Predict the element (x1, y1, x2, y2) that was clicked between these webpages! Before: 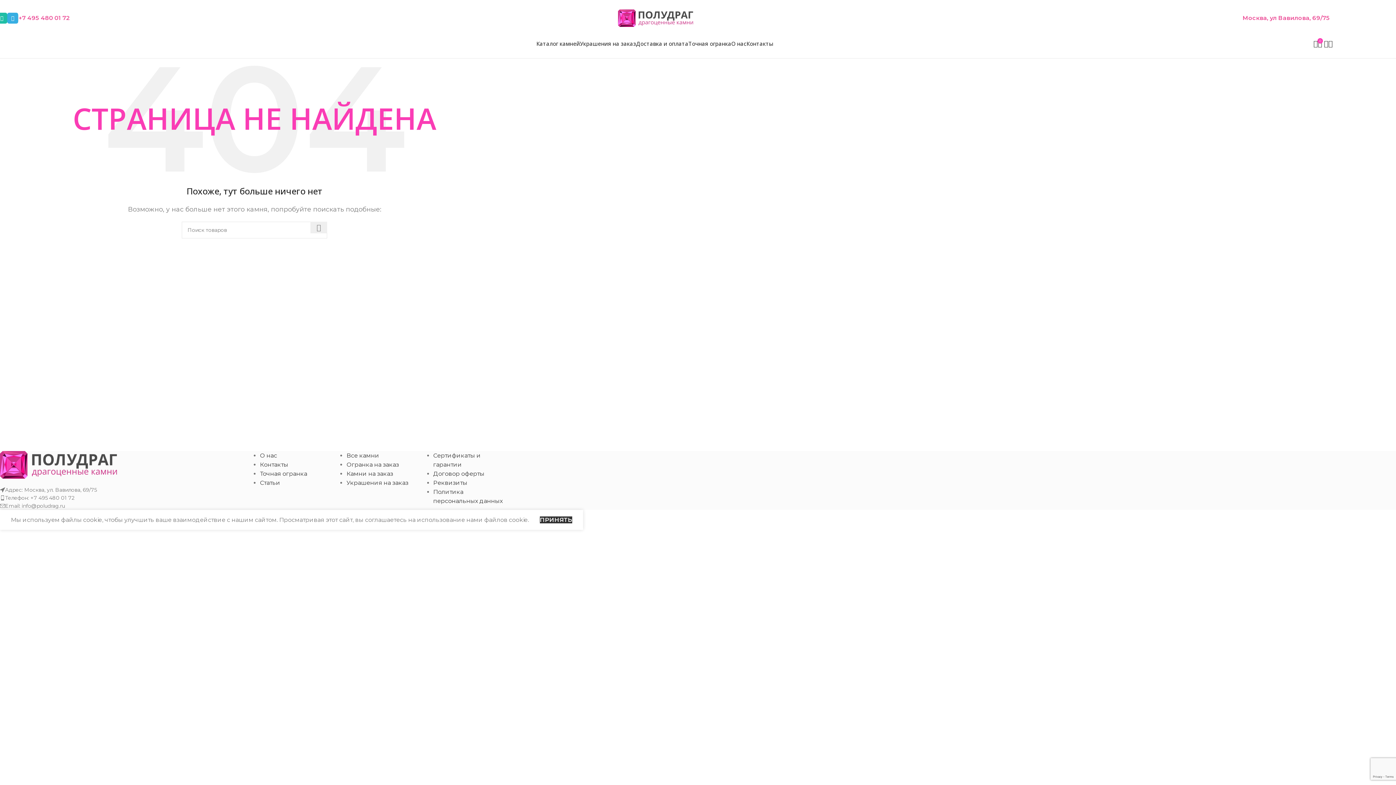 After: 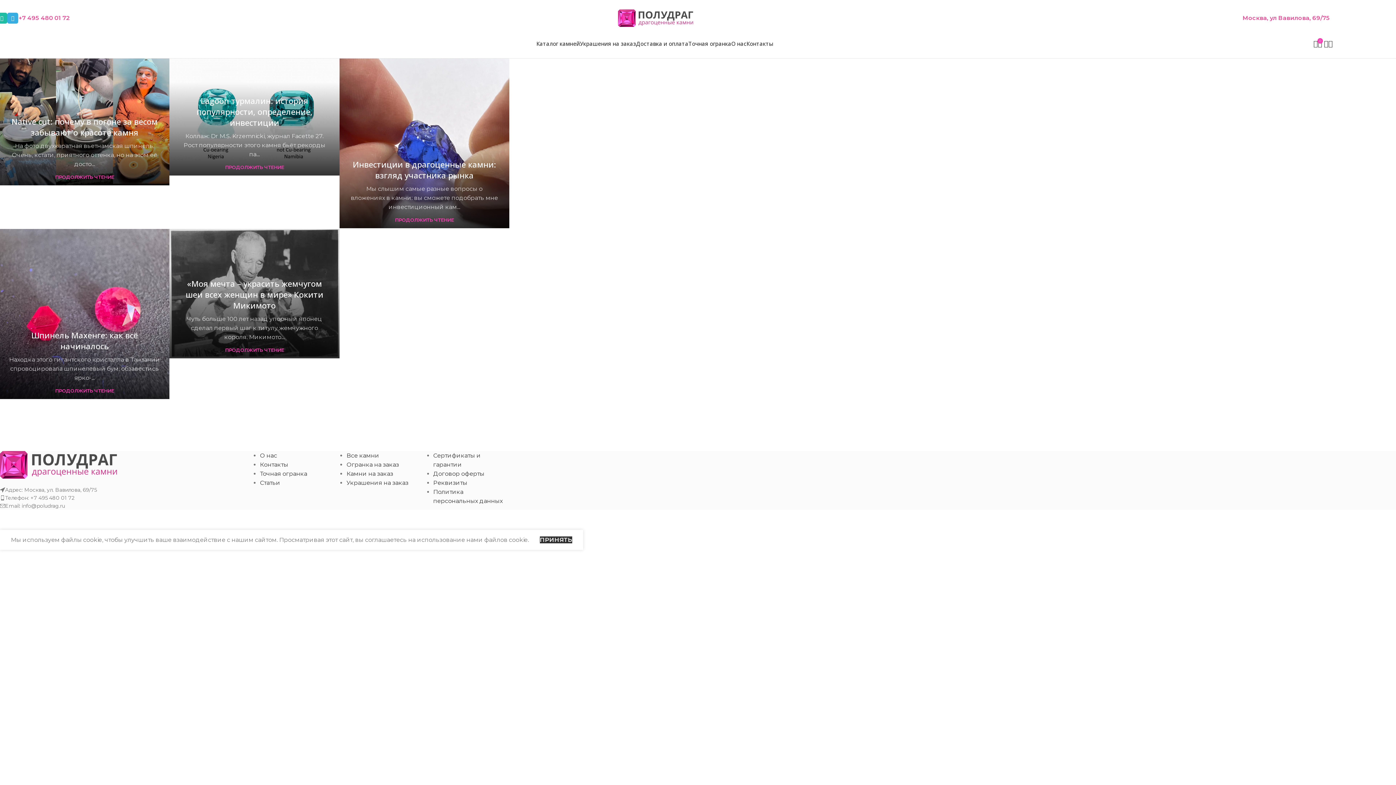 Action: label: Статьи bbox: (259, 479, 280, 486)